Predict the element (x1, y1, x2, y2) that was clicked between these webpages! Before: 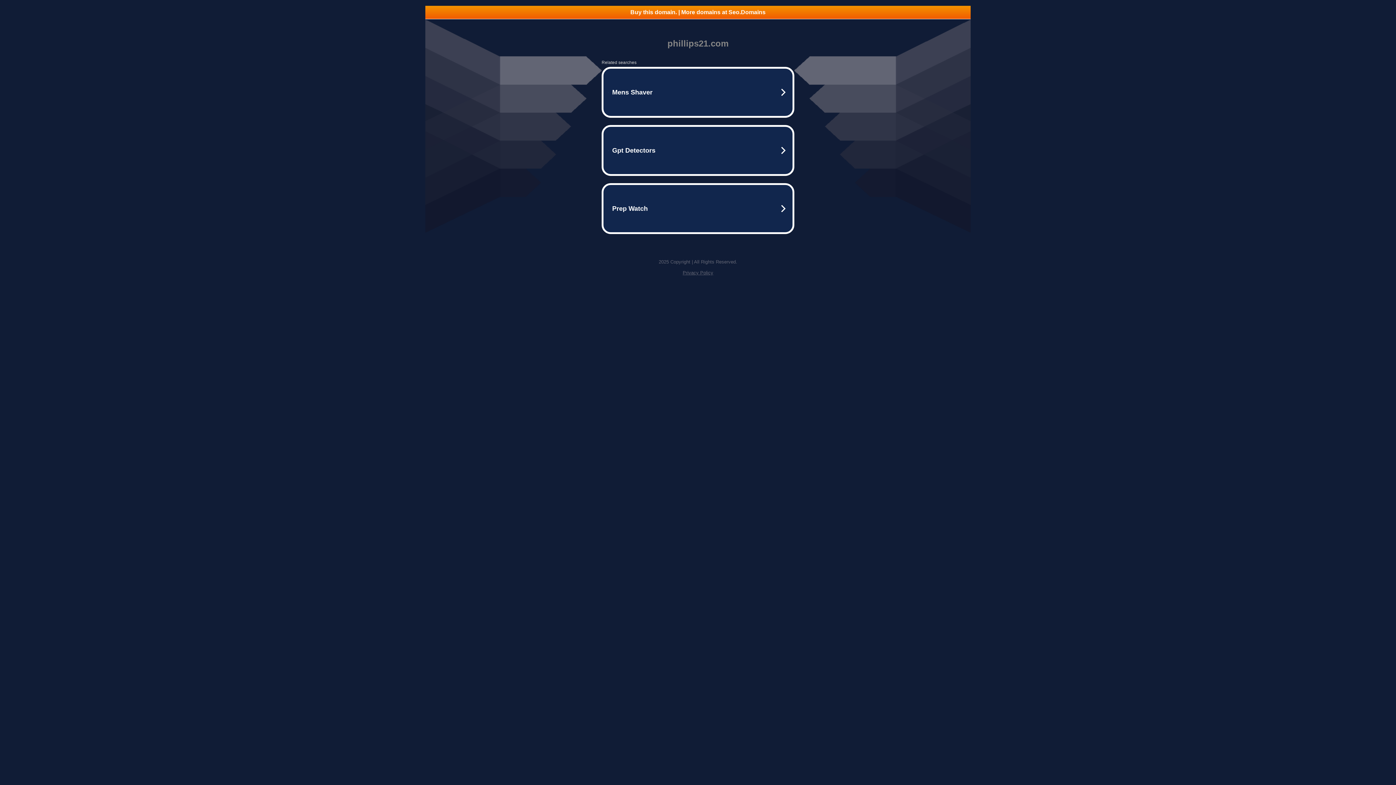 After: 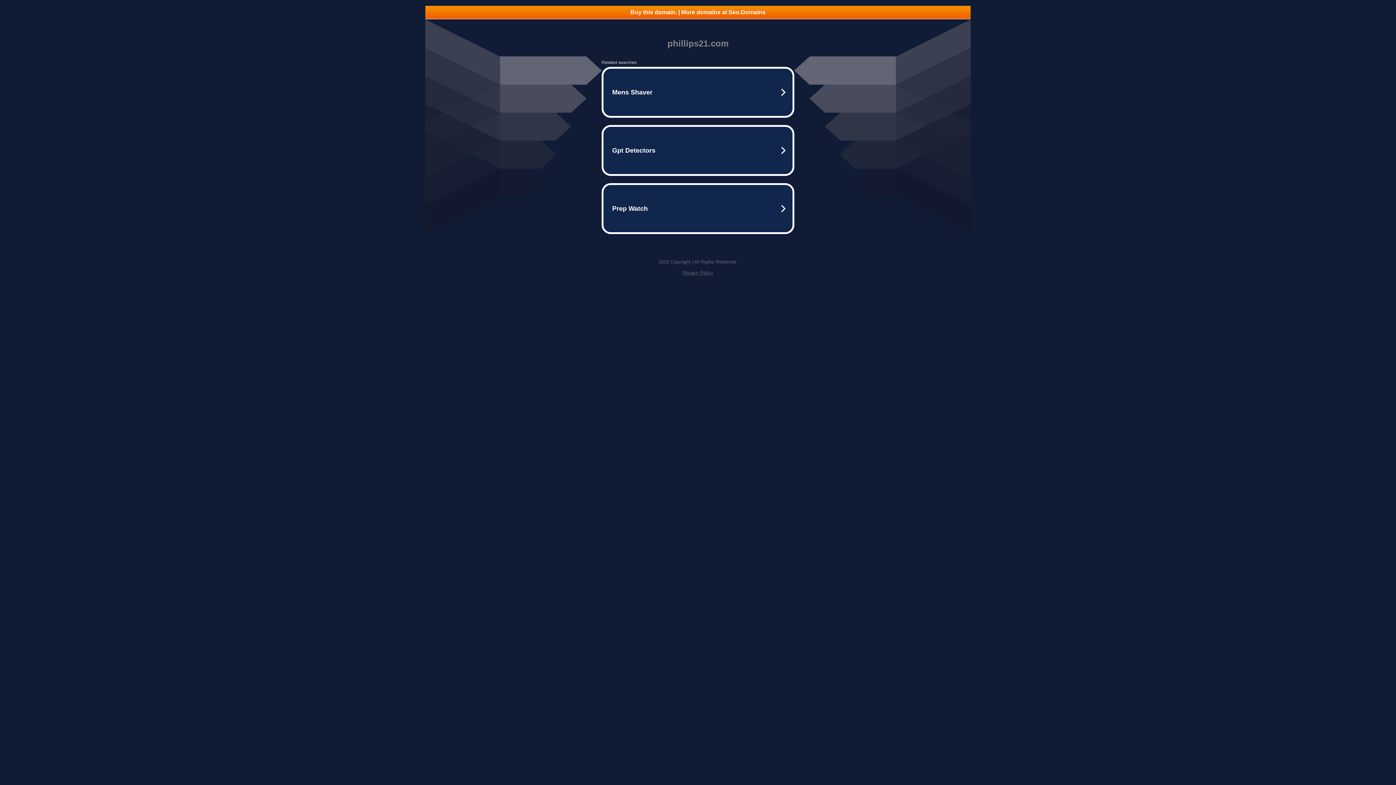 Action: bbox: (425, 5, 970, 18) label: Buy this domain. | More domains at Seo.Domains